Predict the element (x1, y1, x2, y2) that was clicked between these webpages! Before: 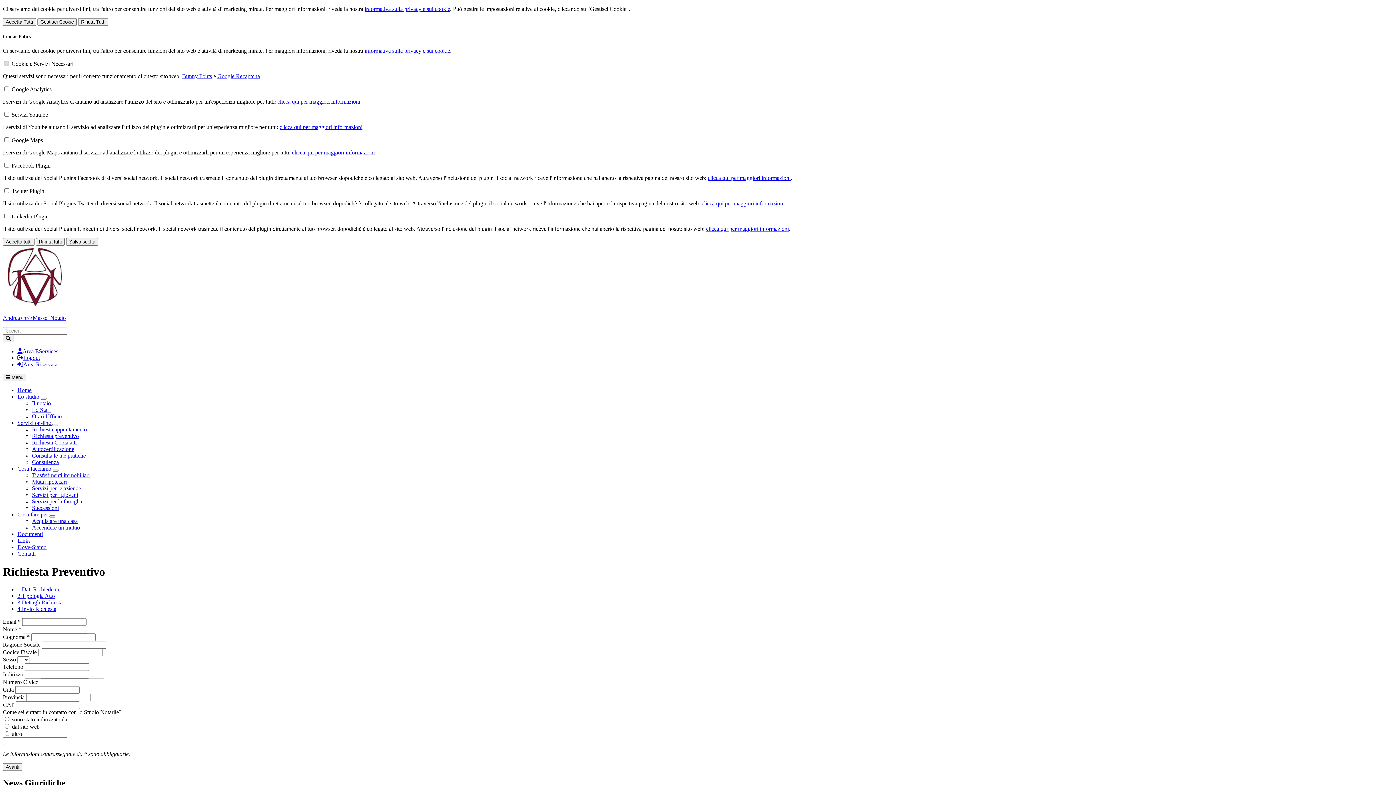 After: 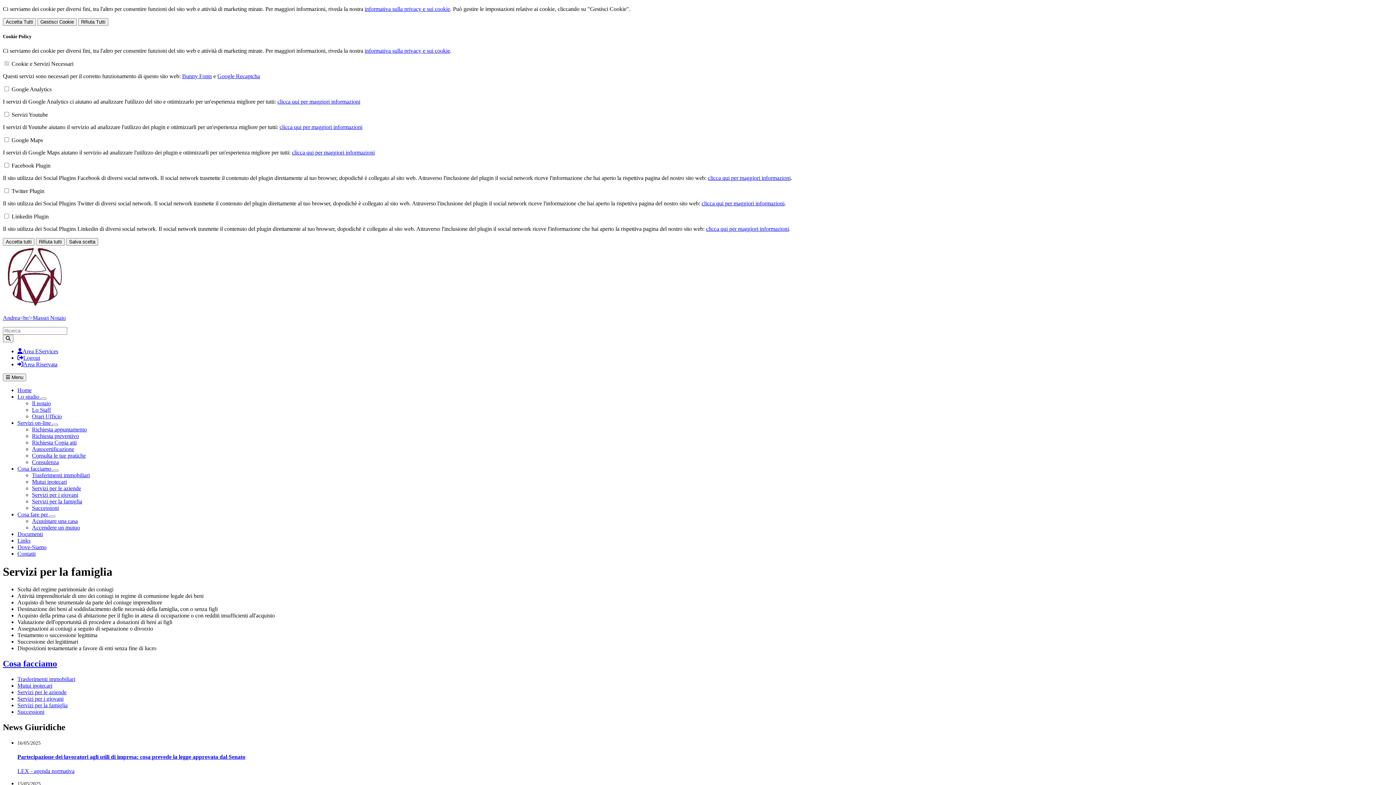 Action: label: Servizi per la famiglia bbox: (32, 498, 82, 504)